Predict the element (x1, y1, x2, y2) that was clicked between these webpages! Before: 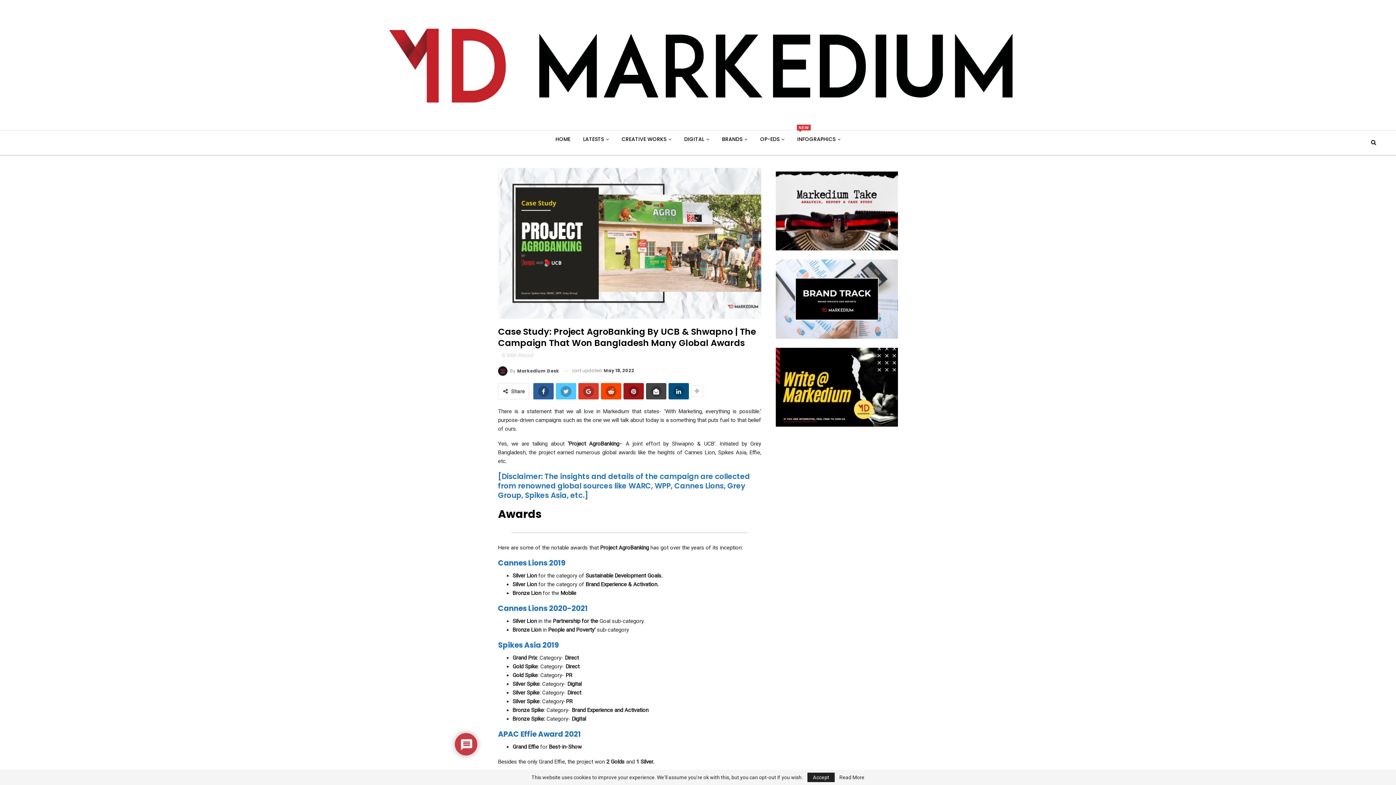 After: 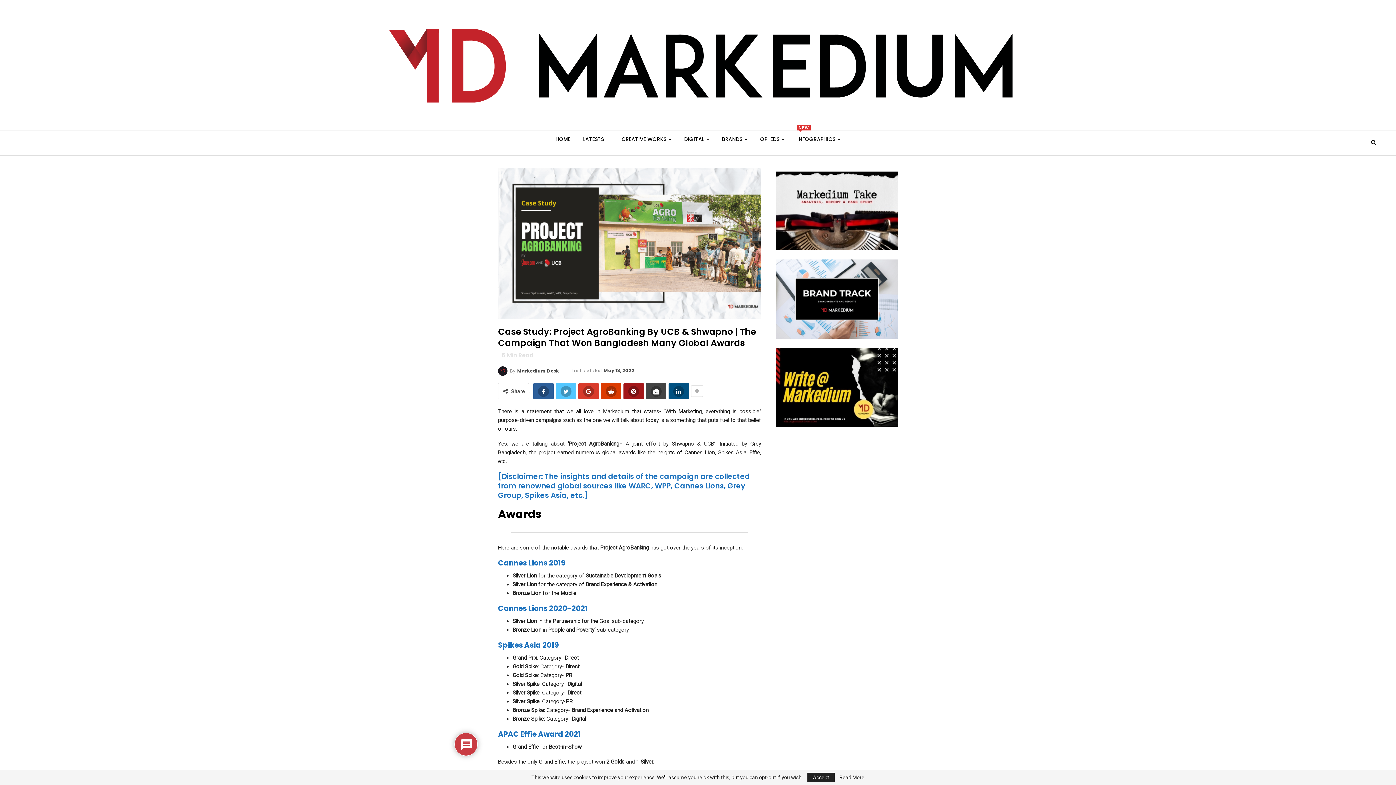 Action: bbox: (601, 383, 621, 399)